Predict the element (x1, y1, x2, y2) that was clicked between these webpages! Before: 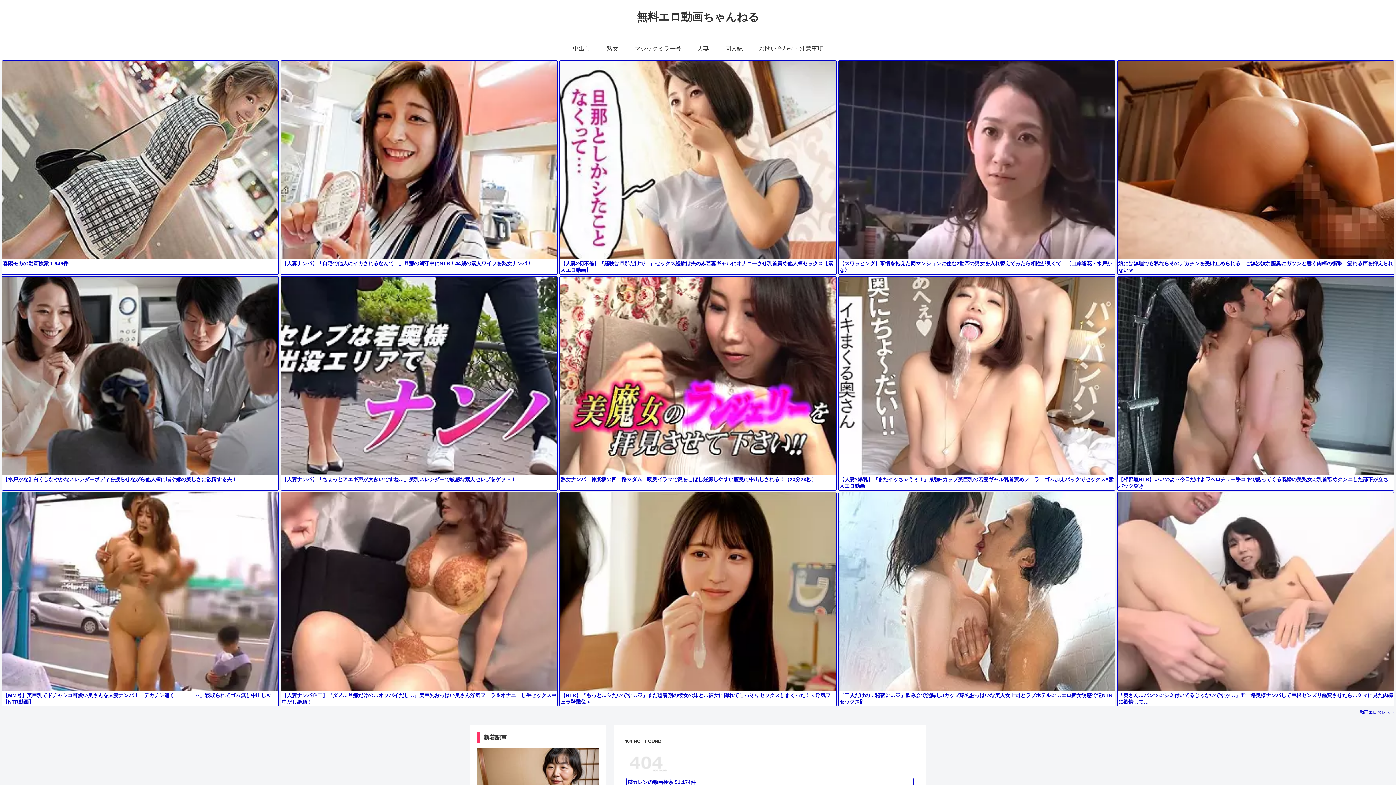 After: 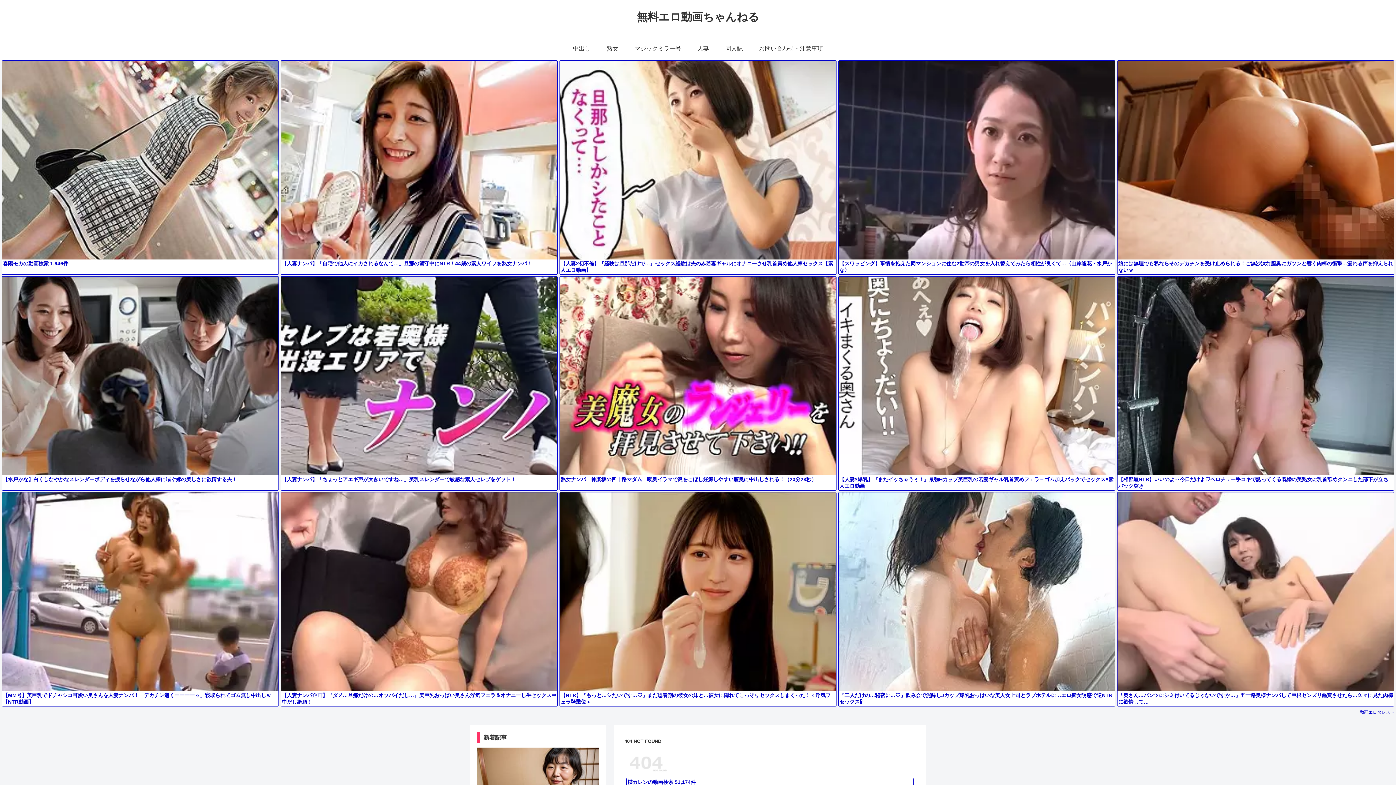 Action: label: 動画エロタレスト bbox: (1360, 710, 1394, 715)